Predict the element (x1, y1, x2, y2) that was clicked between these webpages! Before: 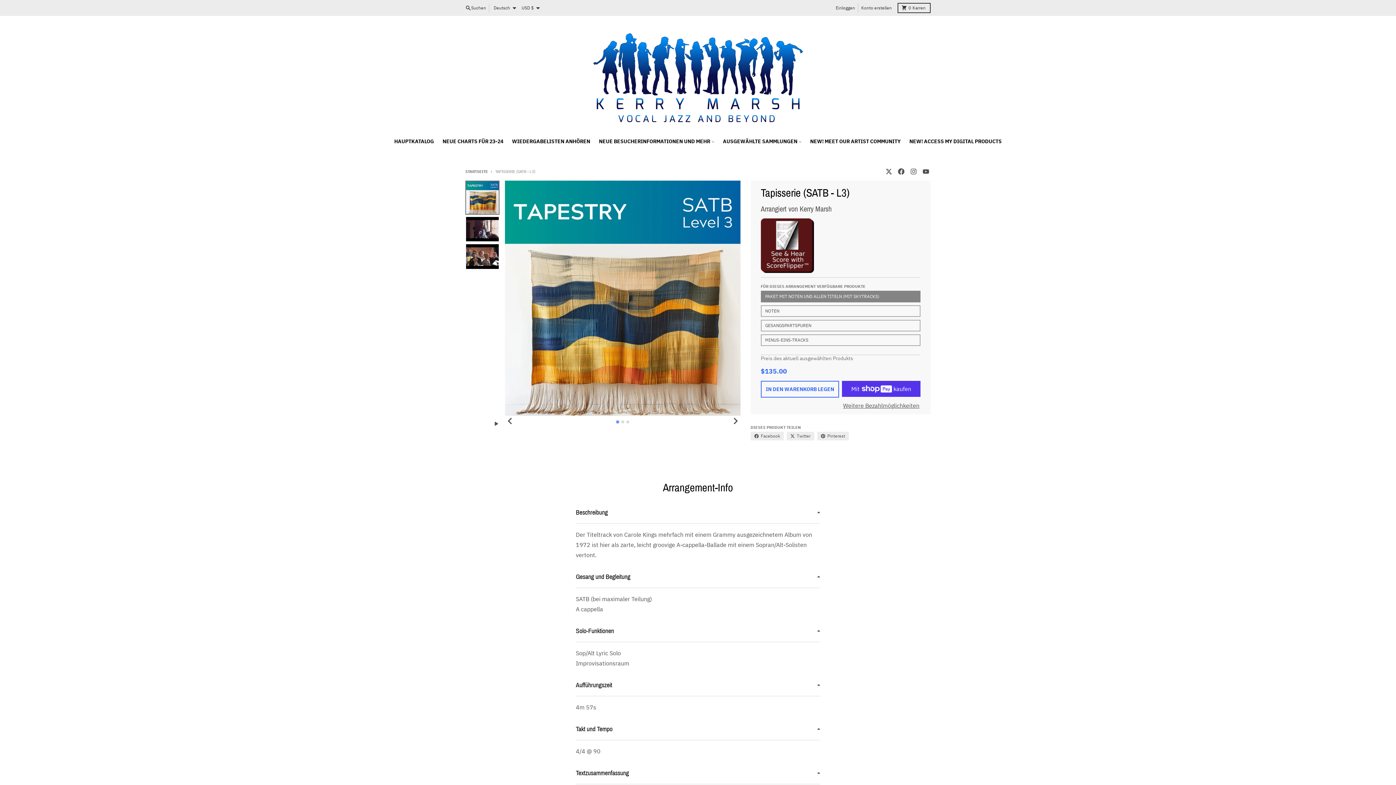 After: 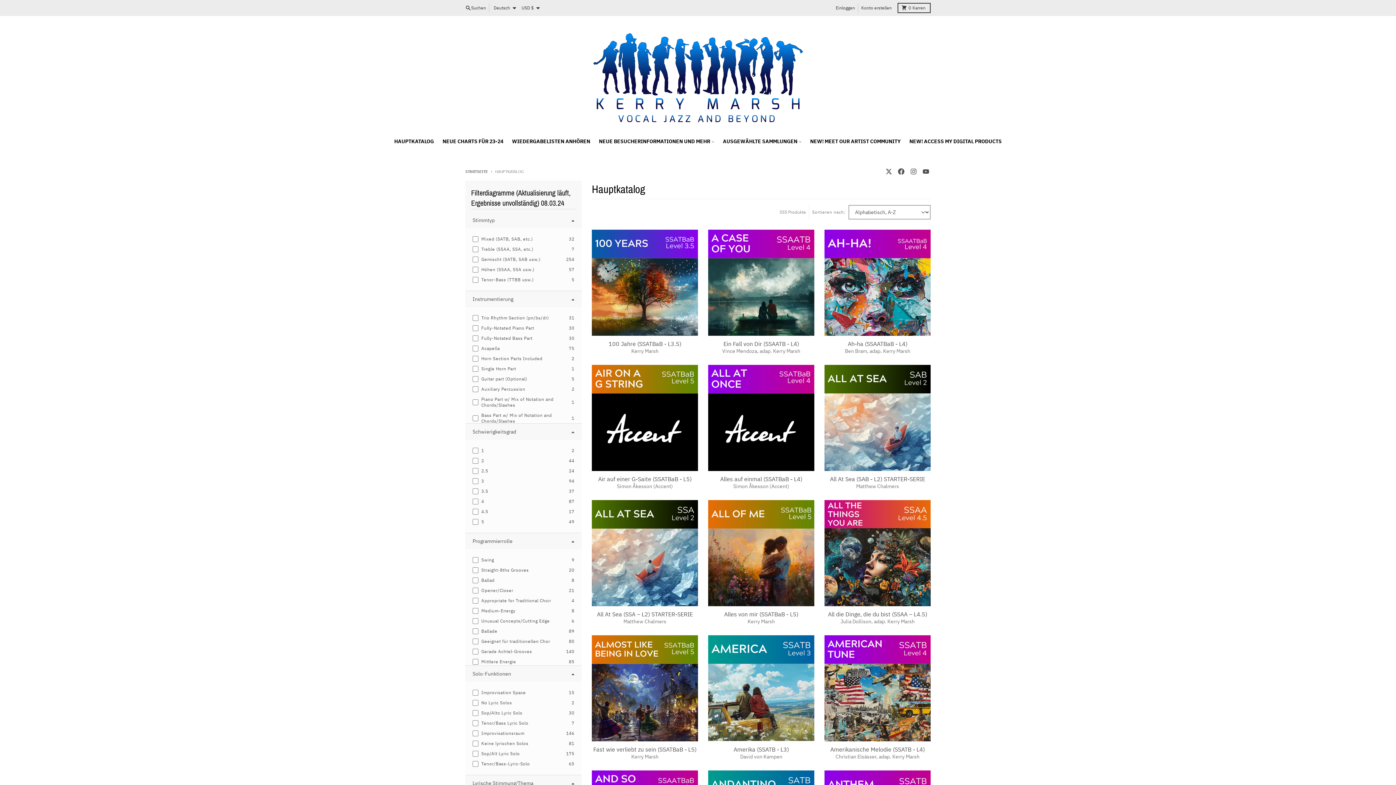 Action: bbox: (390, 134, 438, 147) label: HAUPTKATALOG